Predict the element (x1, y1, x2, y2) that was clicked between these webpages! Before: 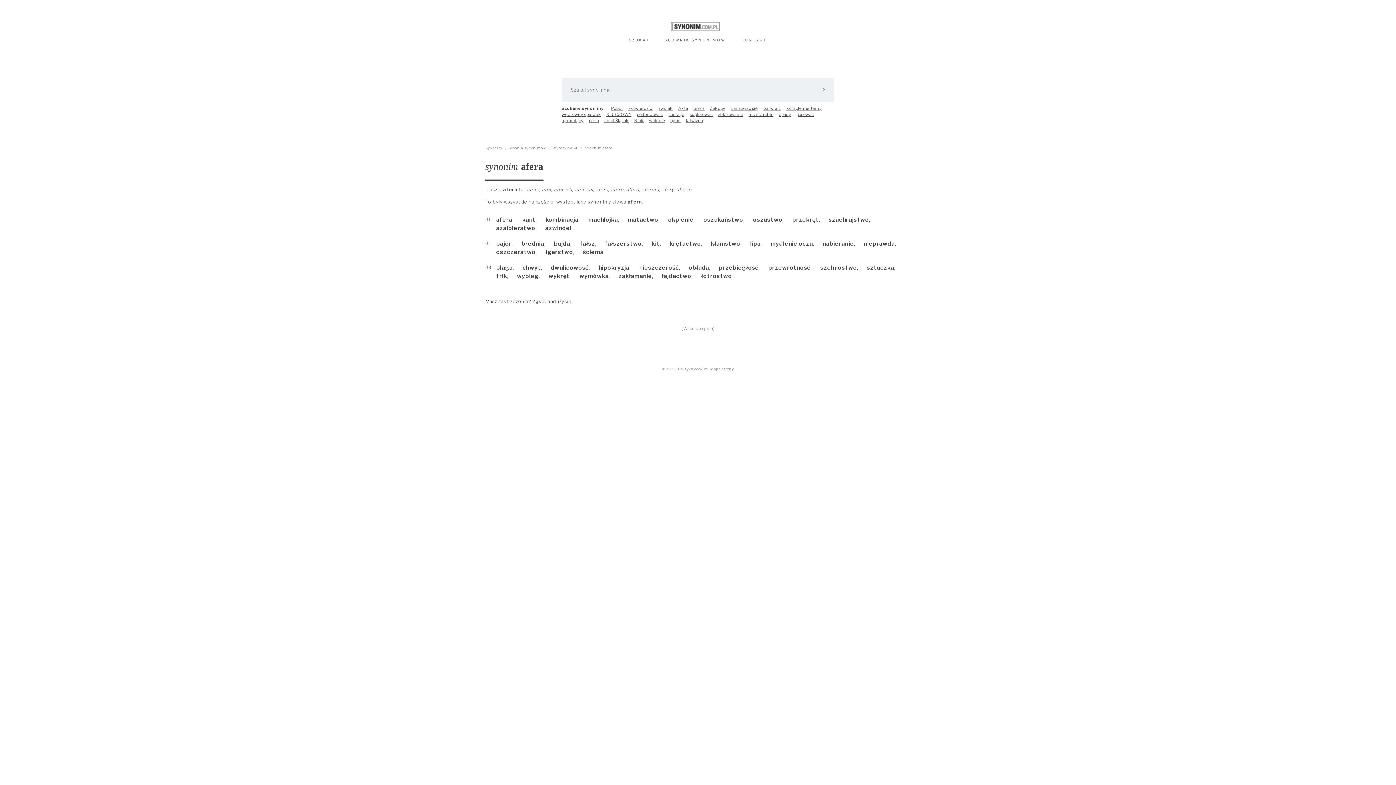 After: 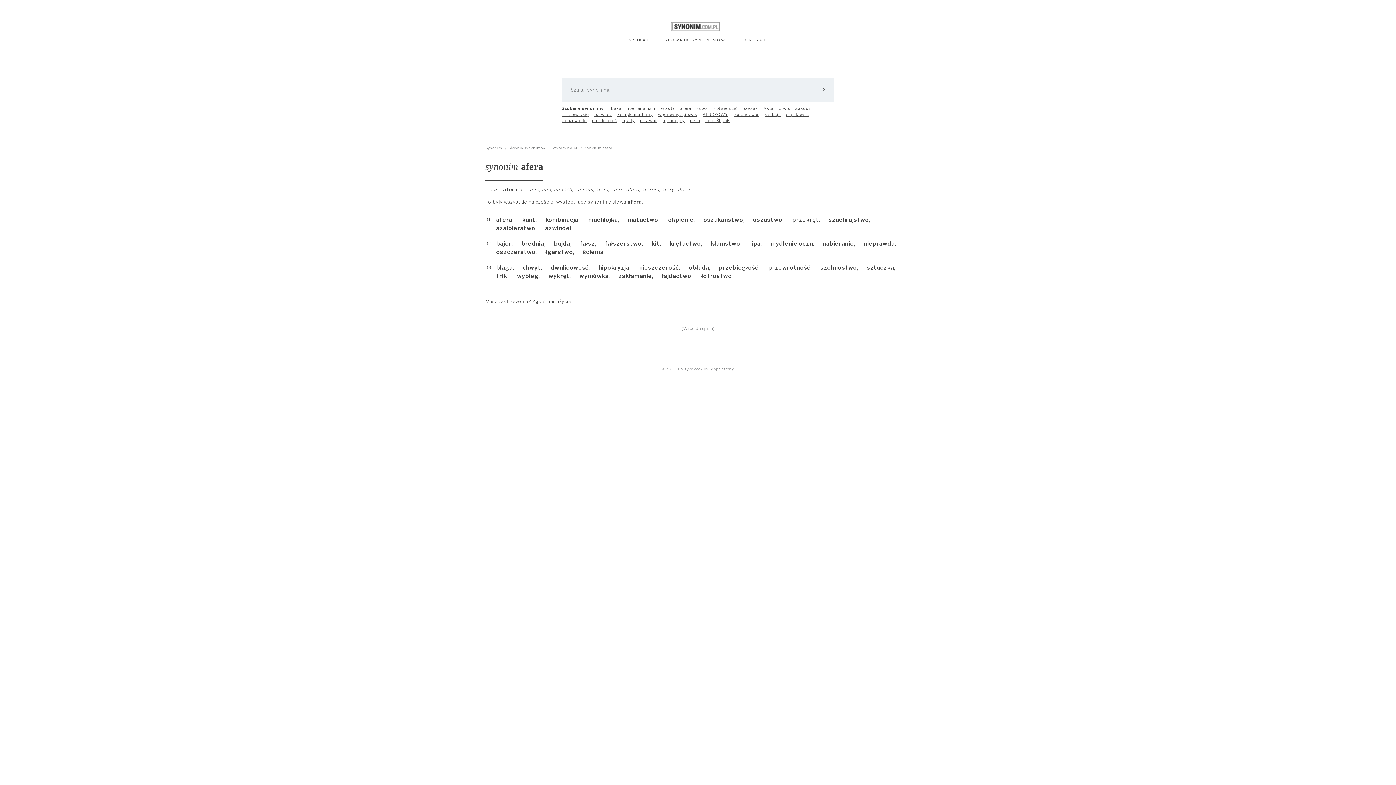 Action: label: Synonim afera bbox: (585, 145, 612, 150)